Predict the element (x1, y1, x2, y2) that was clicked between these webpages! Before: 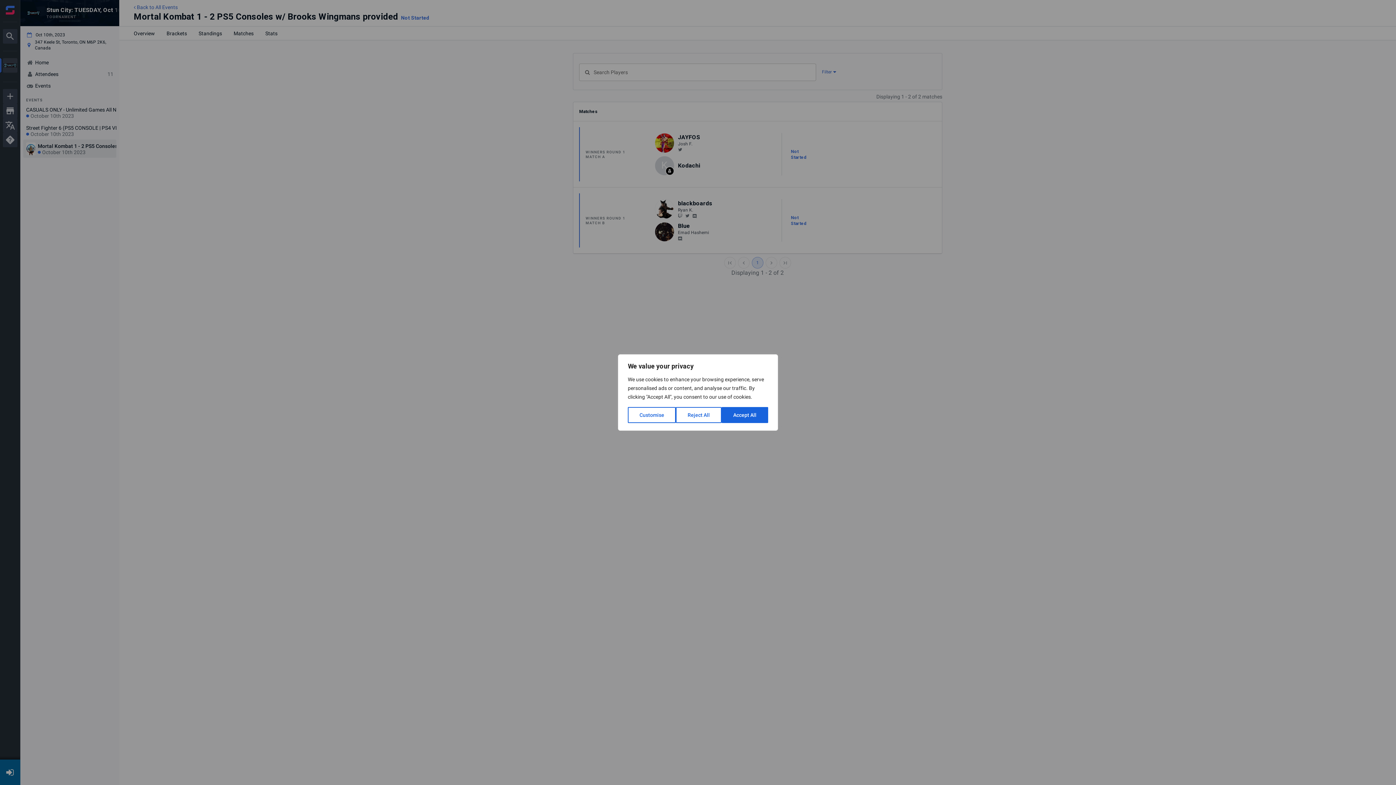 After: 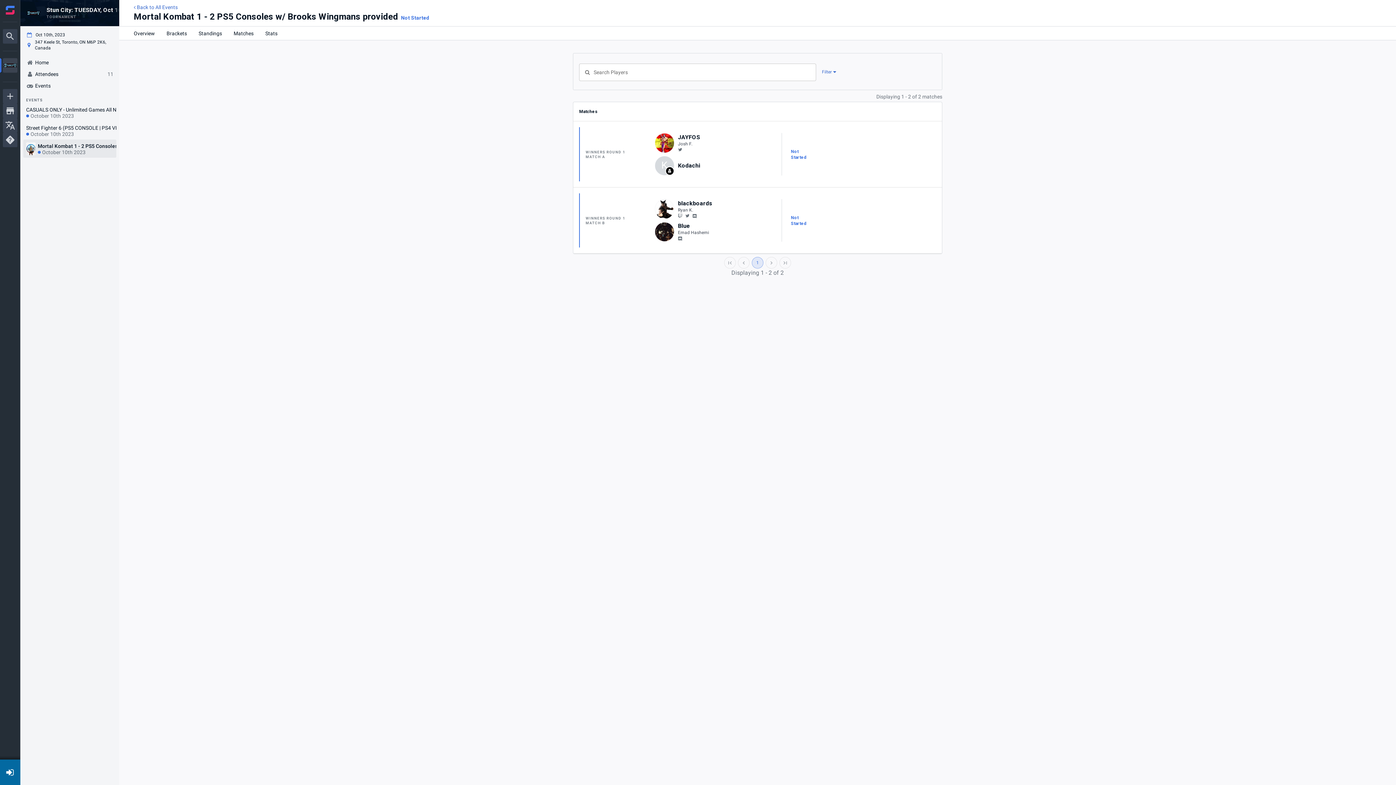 Action: bbox: (676, 407, 721, 423) label: Reject All